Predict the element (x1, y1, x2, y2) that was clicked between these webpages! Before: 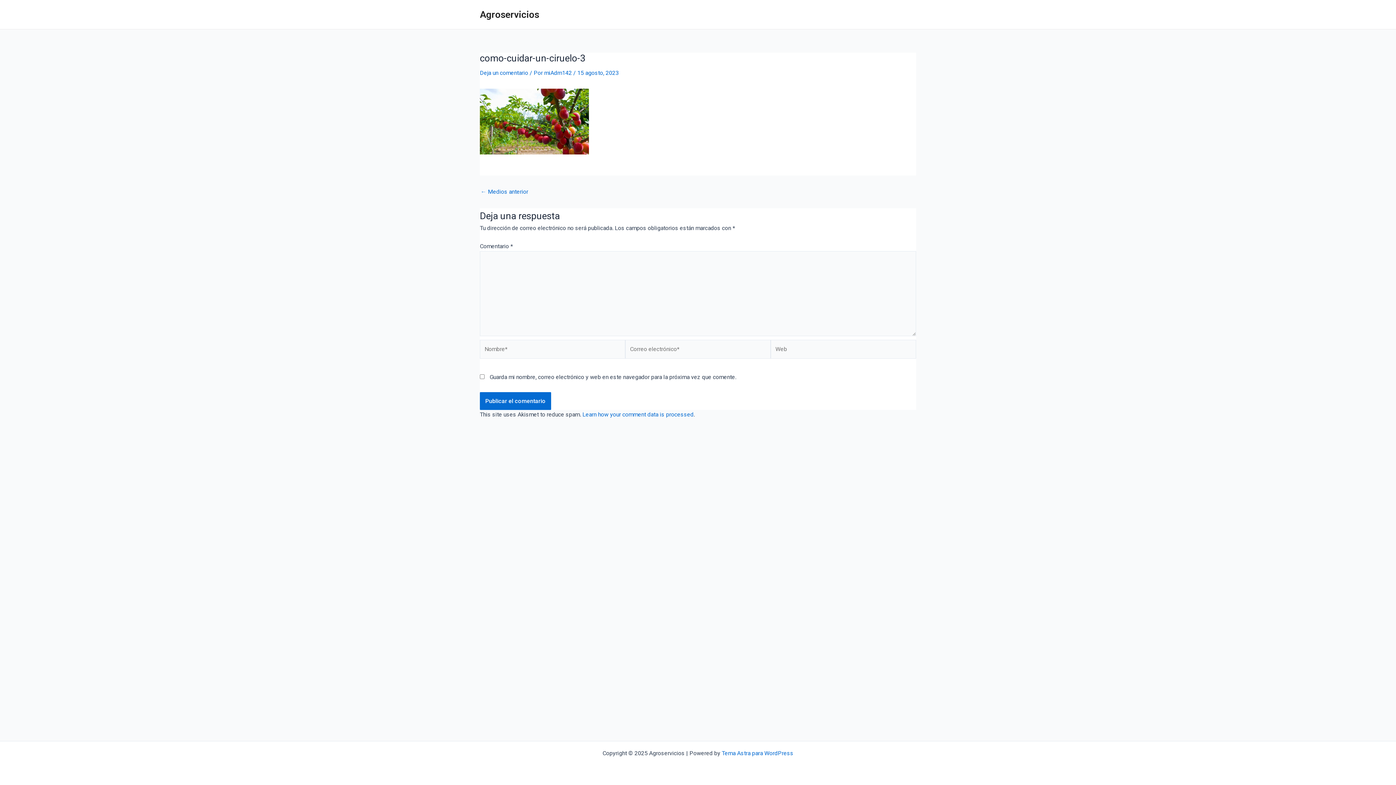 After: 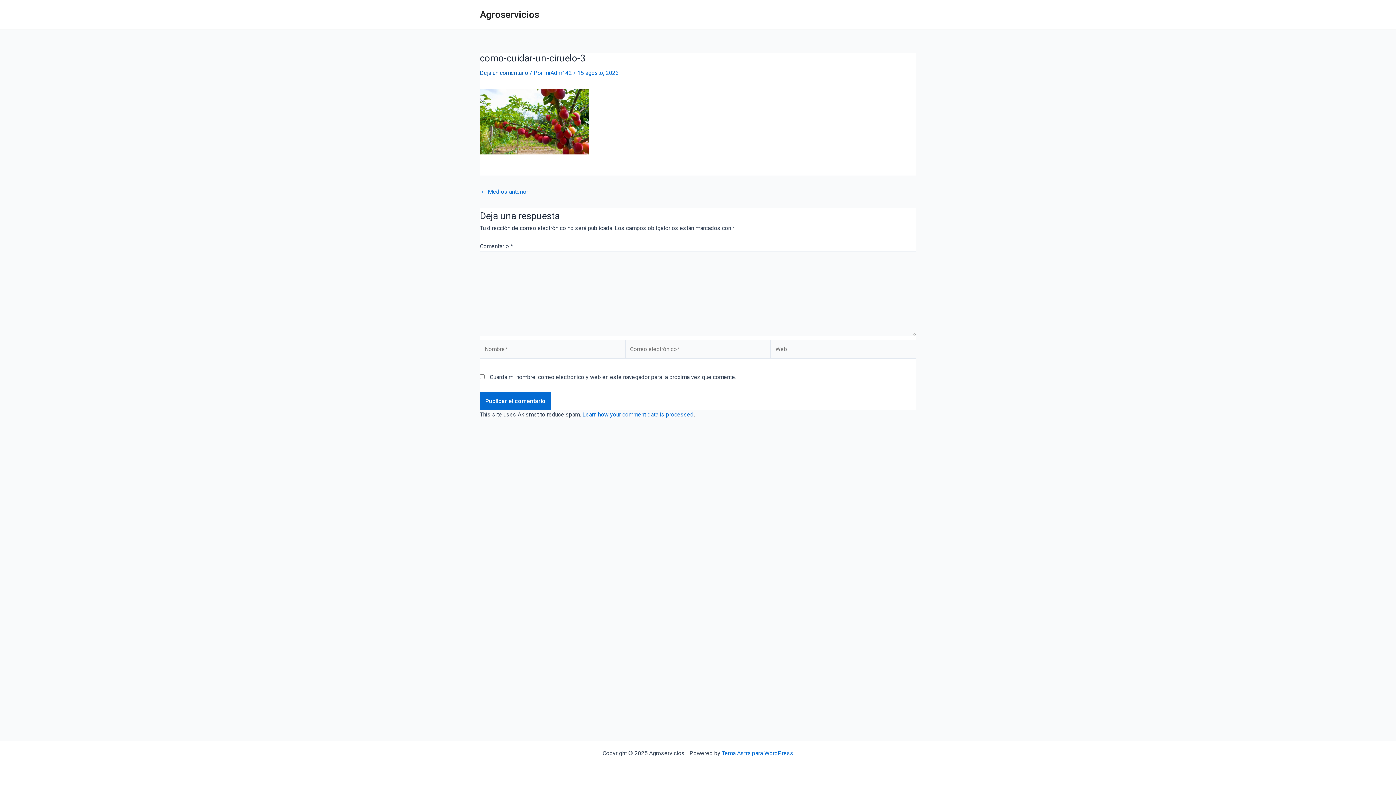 Action: label: Deja un comentario bbox: (480, 69, 528, 76)